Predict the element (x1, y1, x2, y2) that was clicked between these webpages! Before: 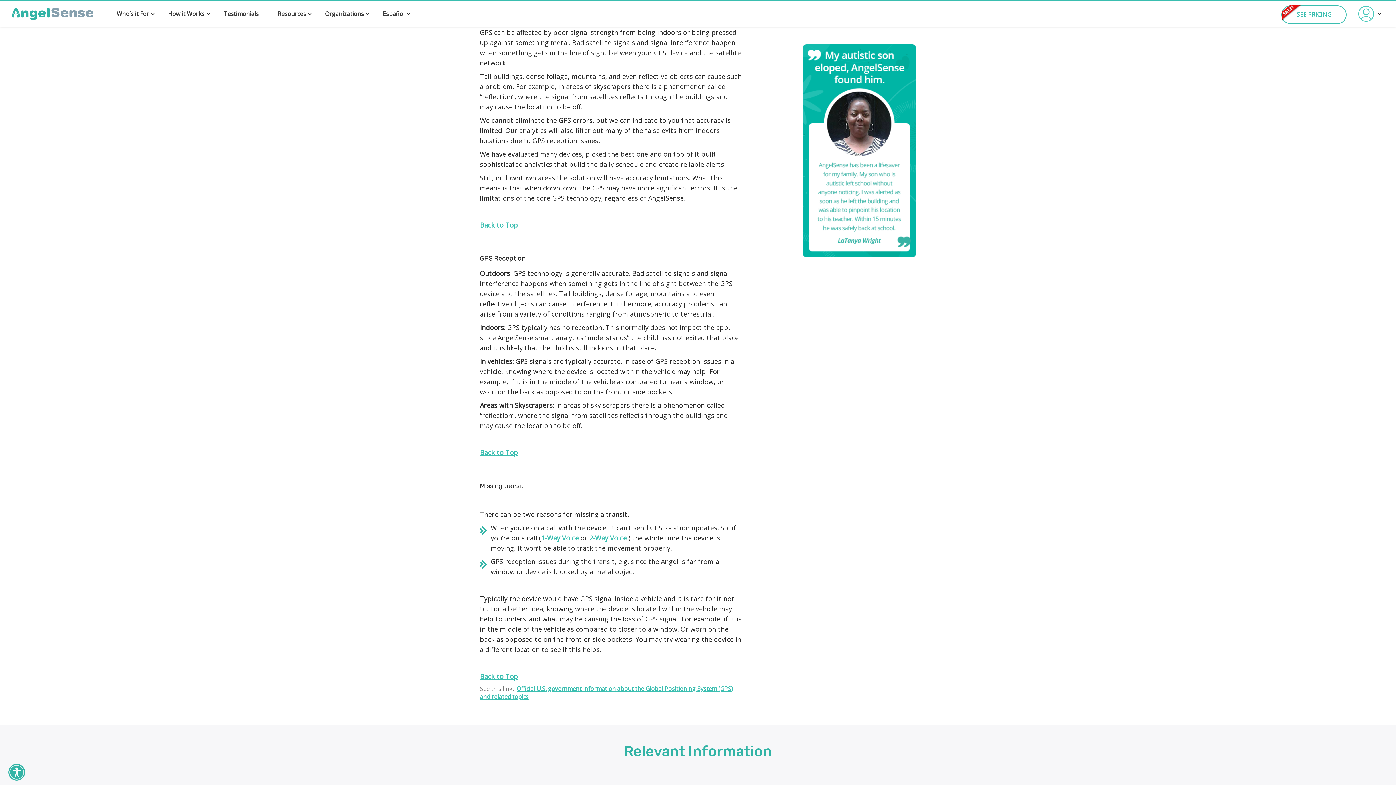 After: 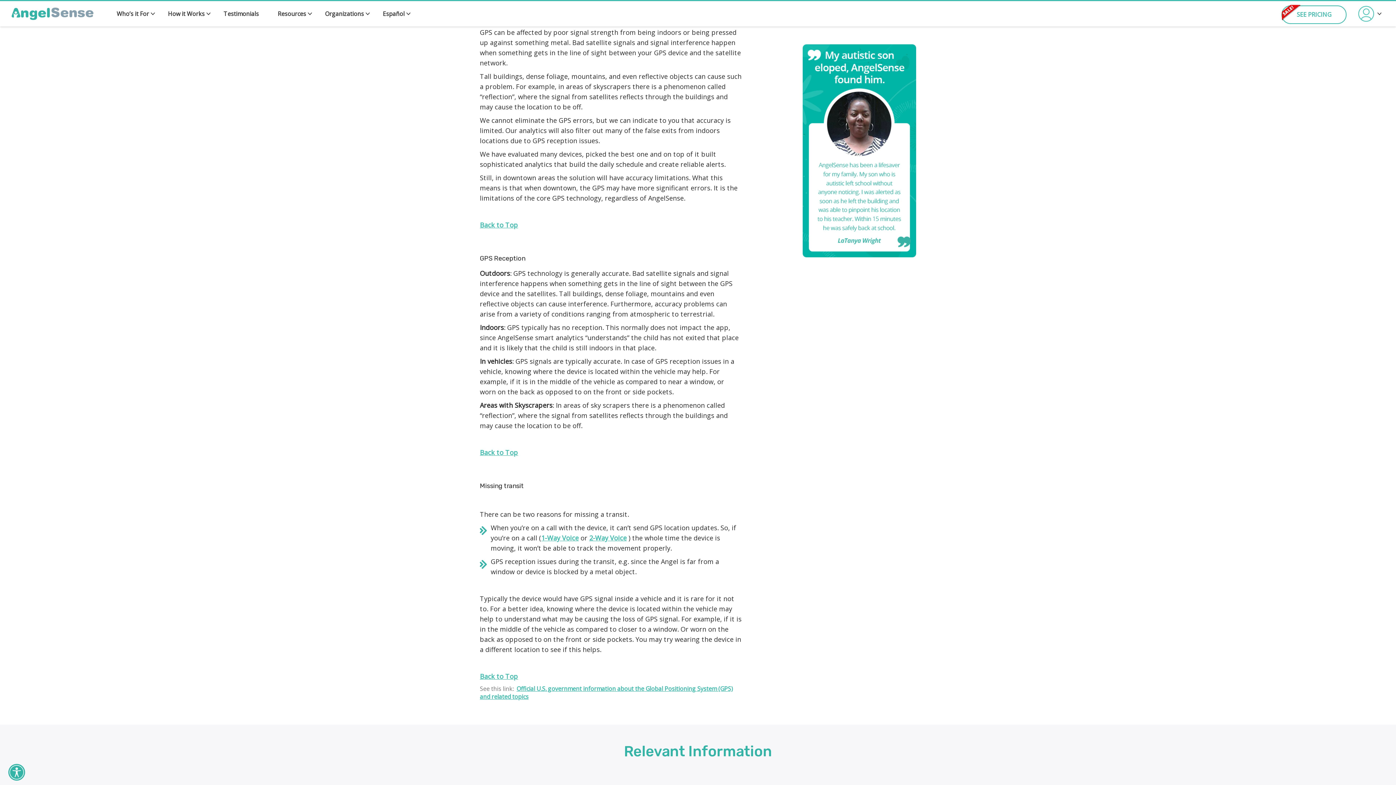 Action: bbox: (480, 220, 518, 229) label: Back to Top